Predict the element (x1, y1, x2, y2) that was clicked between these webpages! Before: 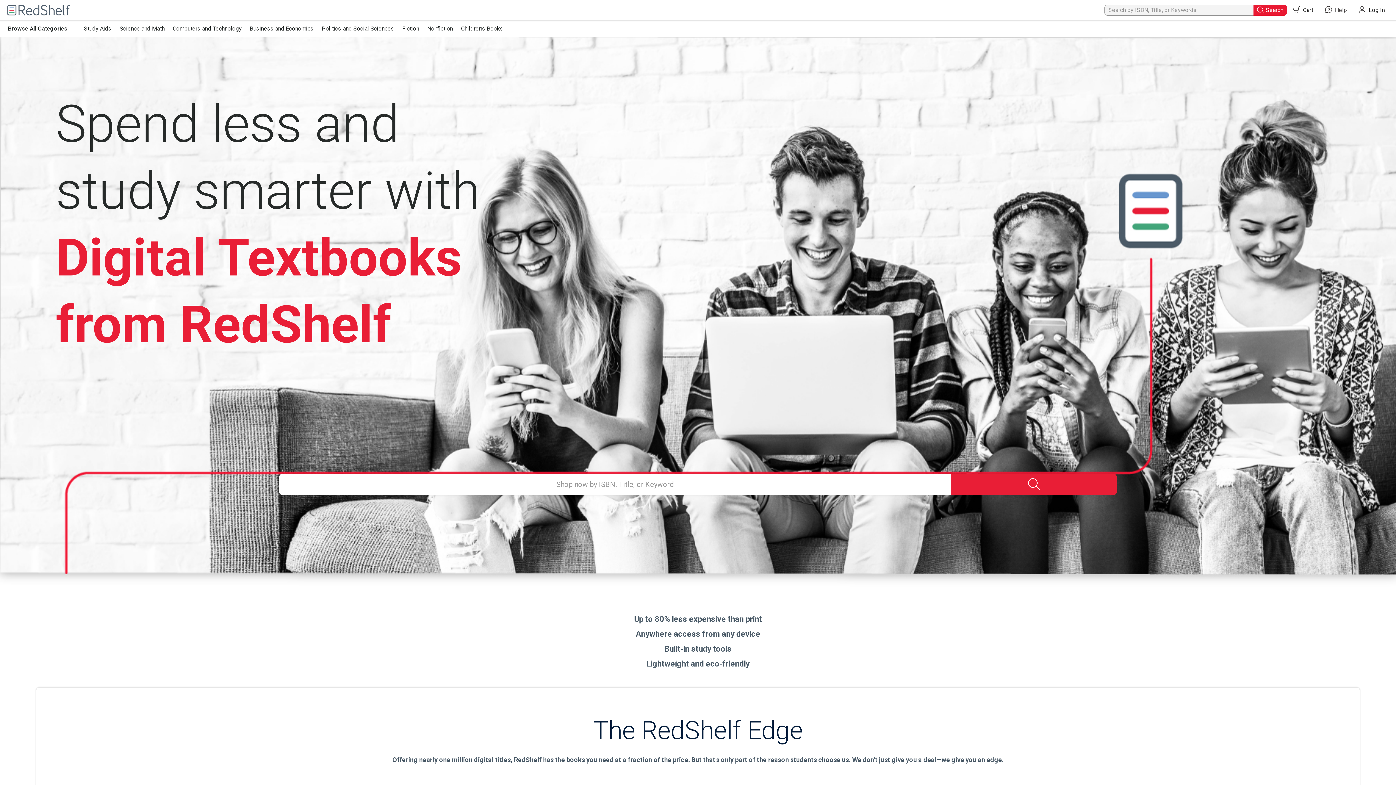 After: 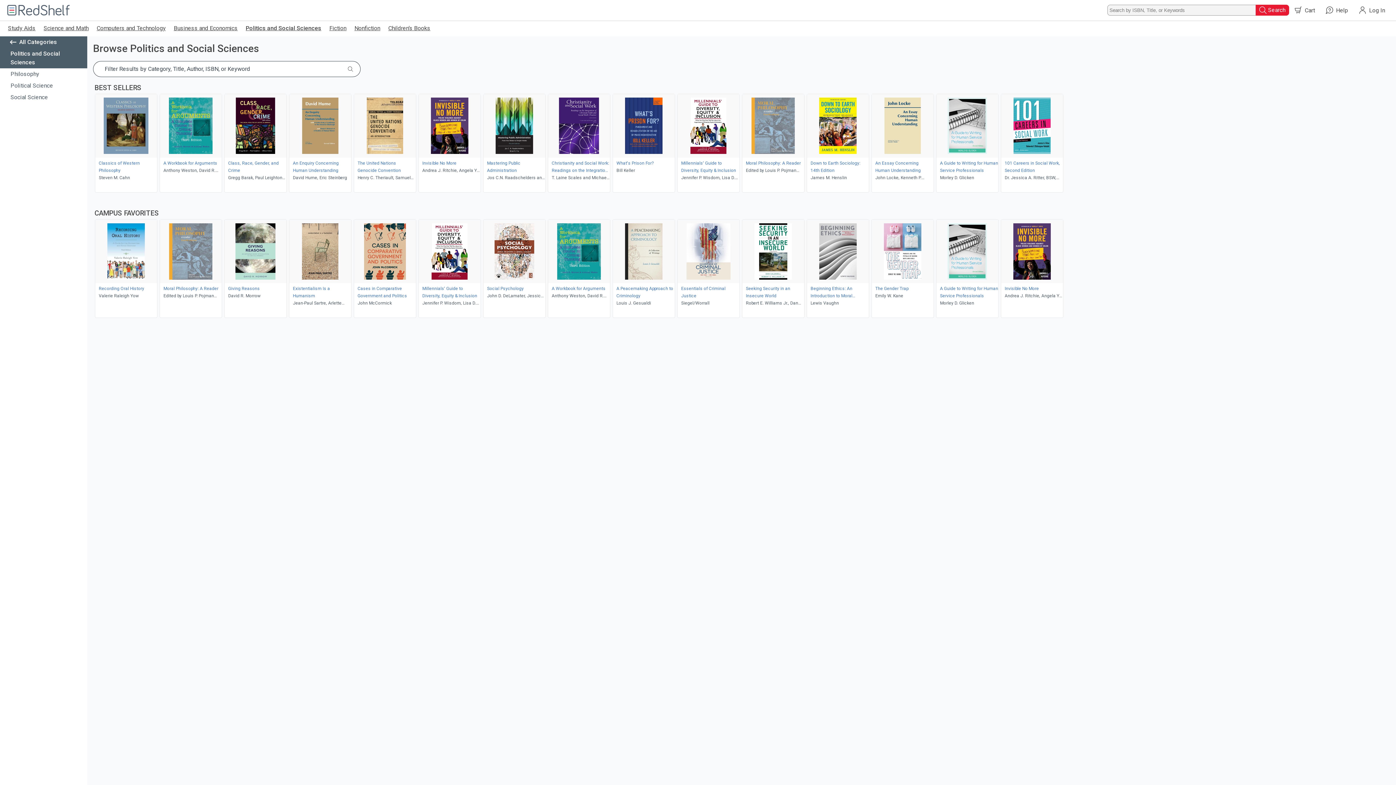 Action: bbox: (321, 24, 394, 32) label: Politics and Social Sciences